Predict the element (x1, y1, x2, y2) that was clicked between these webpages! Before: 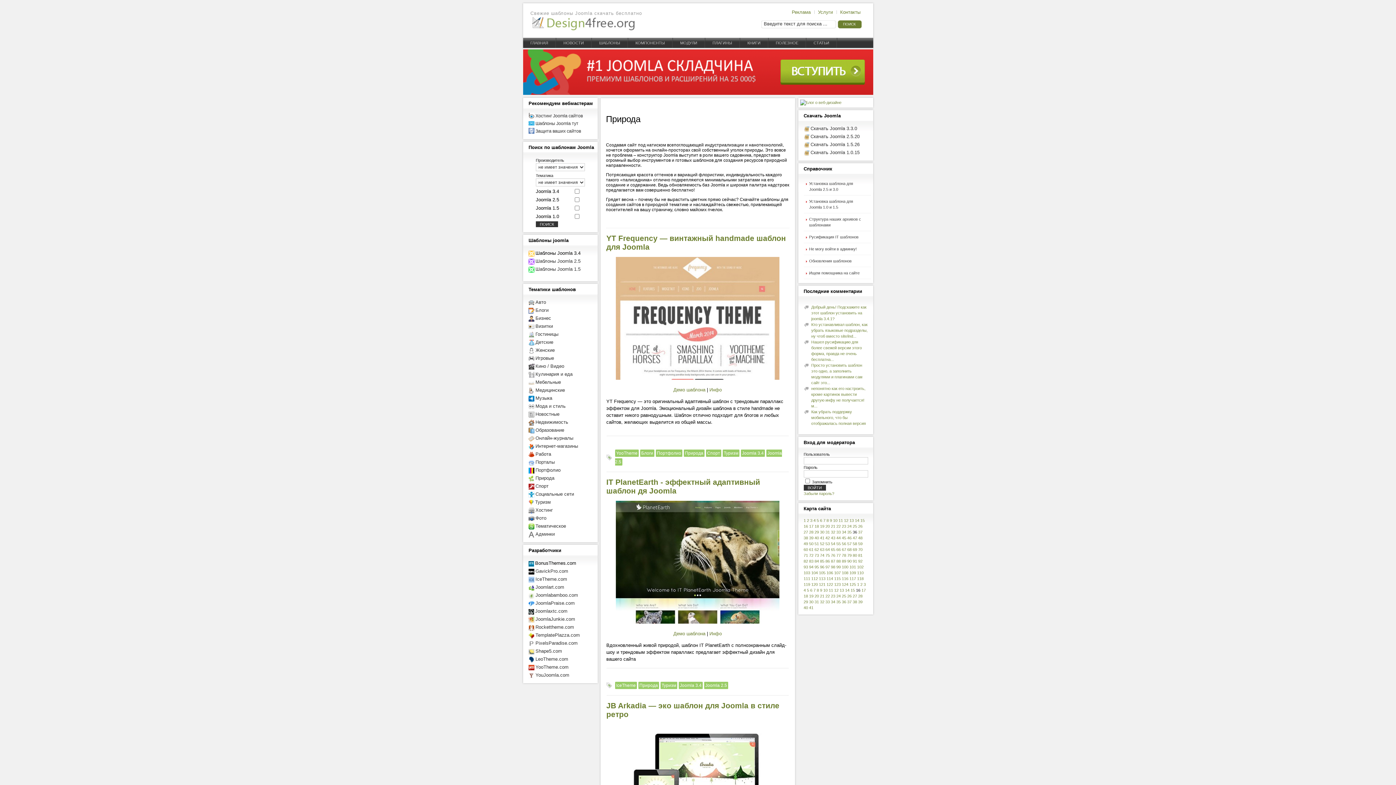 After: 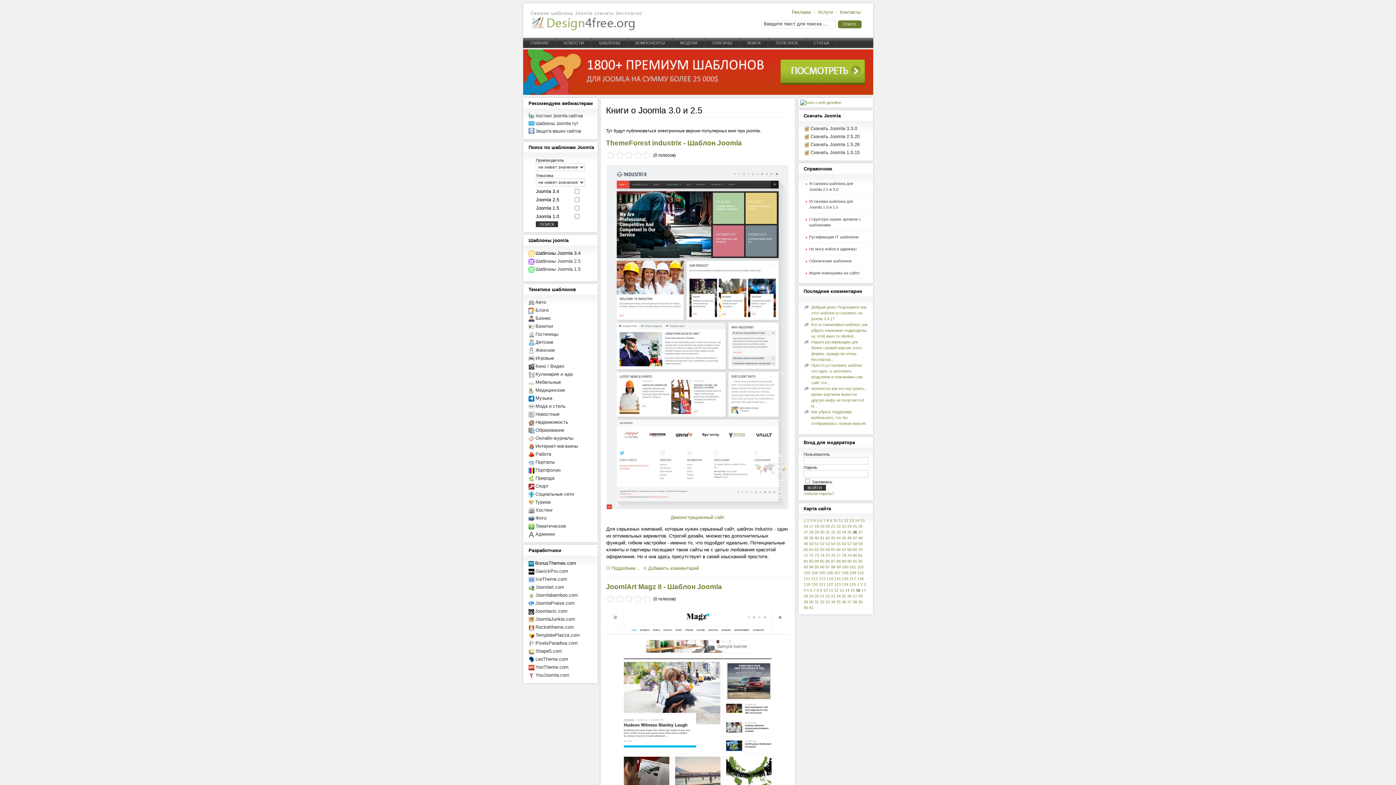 Action: label: 120 bbox: (811, 582, 818, 586)